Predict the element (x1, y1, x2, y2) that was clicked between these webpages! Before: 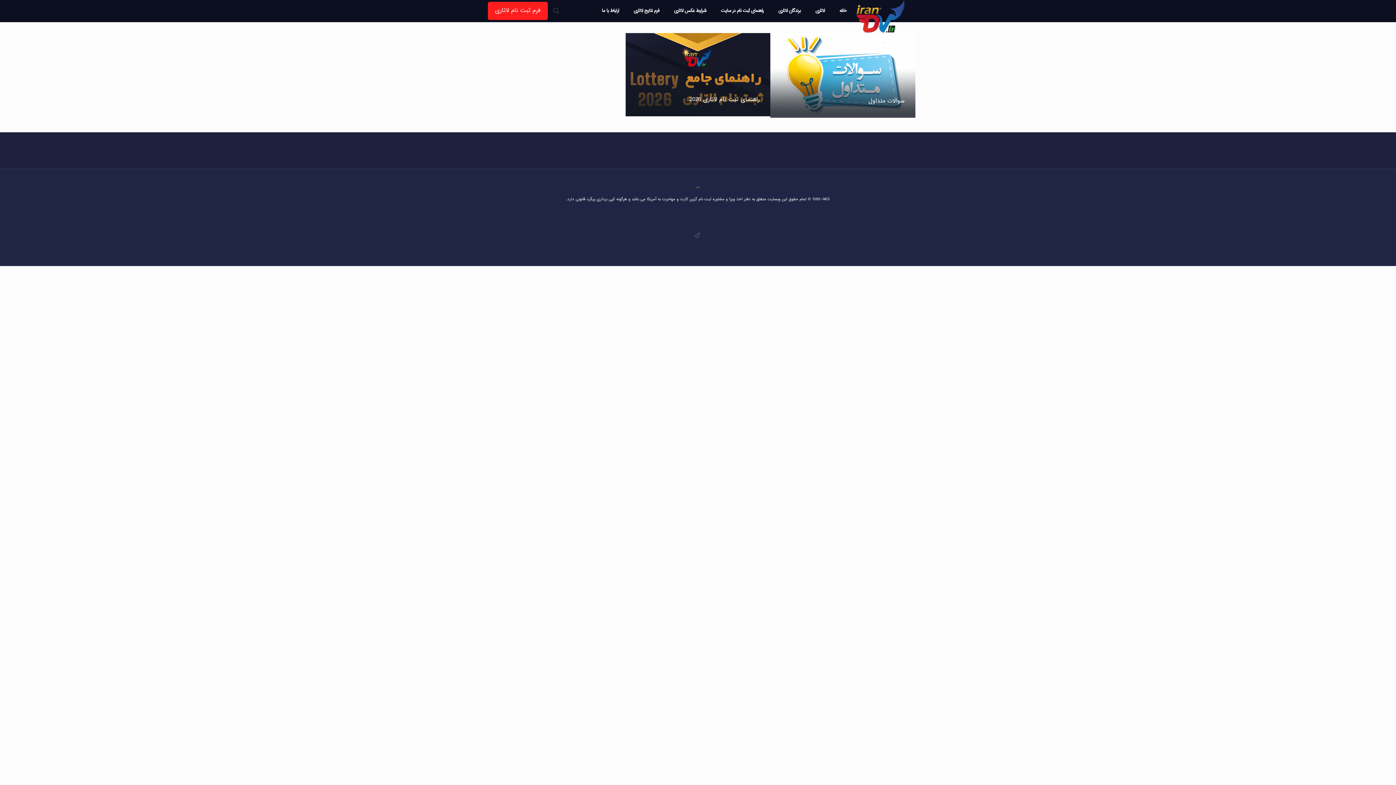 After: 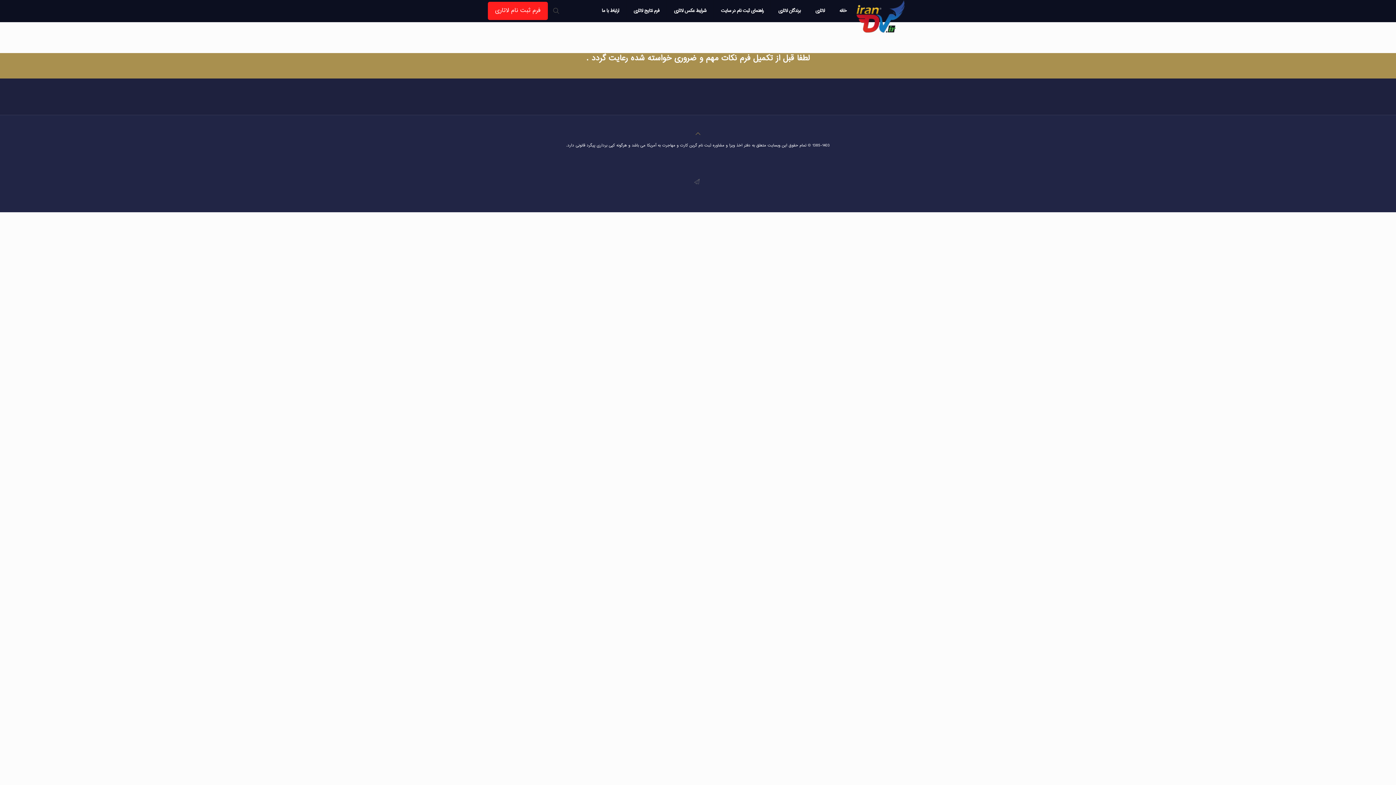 Action: label: فرم ثبت نام لاتاری bbox: (488, 1, 548, 20)